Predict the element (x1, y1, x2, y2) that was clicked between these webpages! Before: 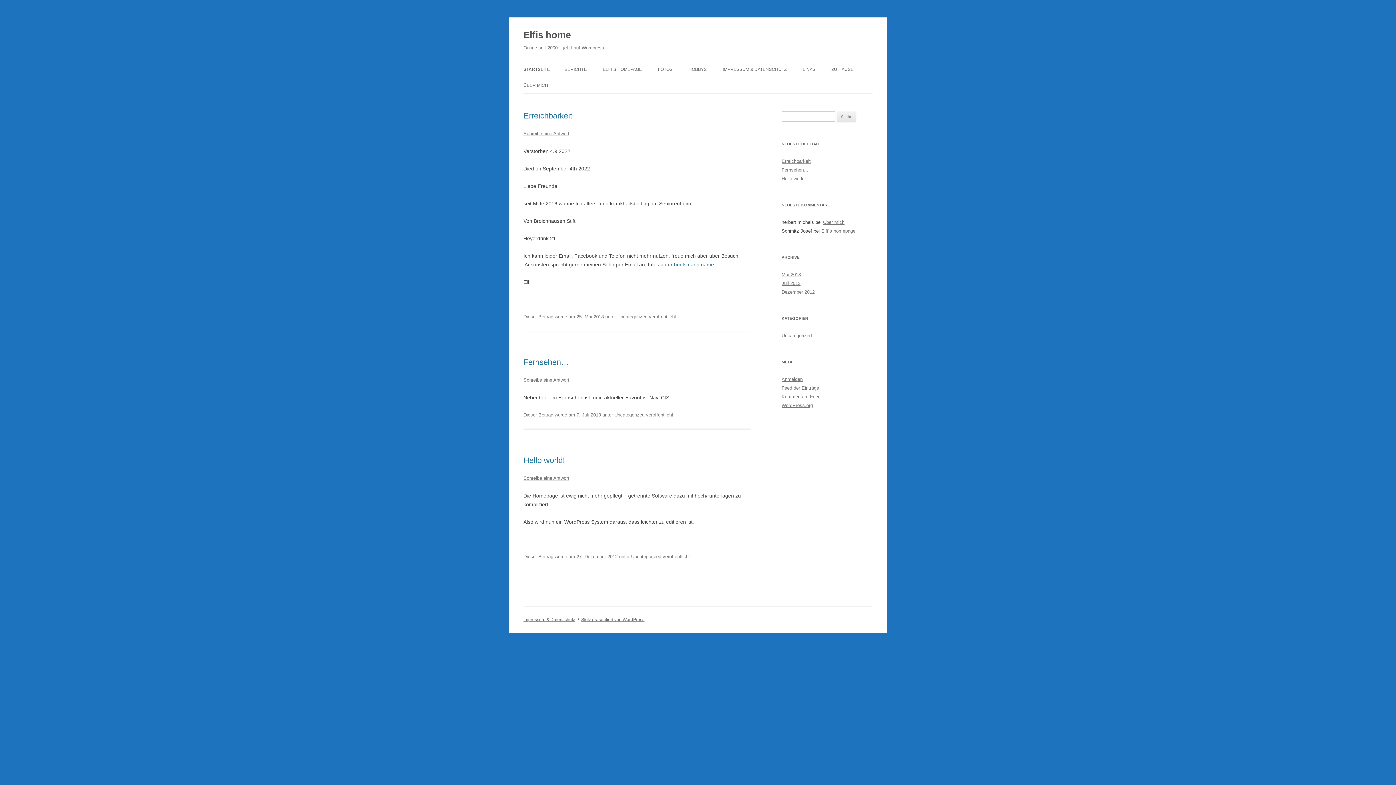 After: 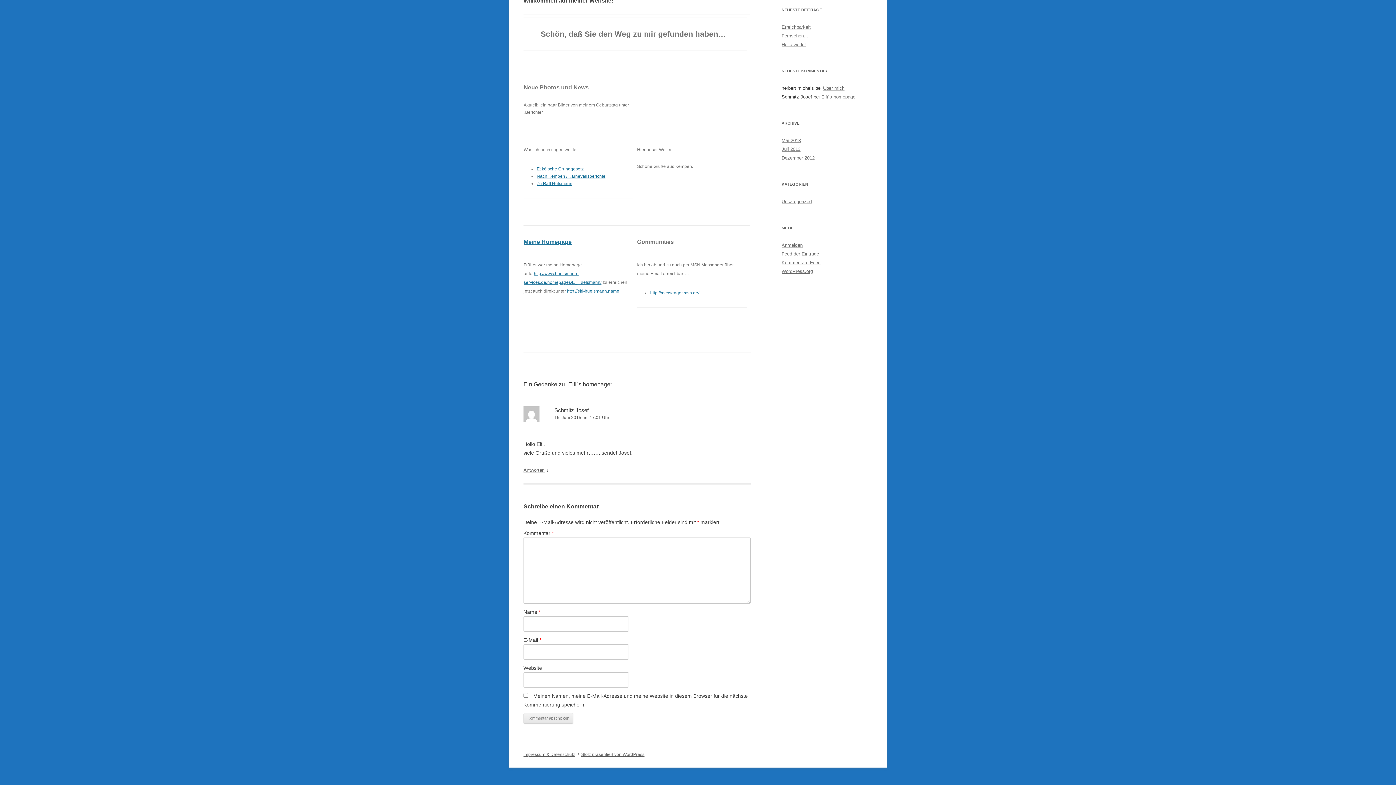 Action: bbox: (821, 228, 855, 233) label: Elfi´s homepage